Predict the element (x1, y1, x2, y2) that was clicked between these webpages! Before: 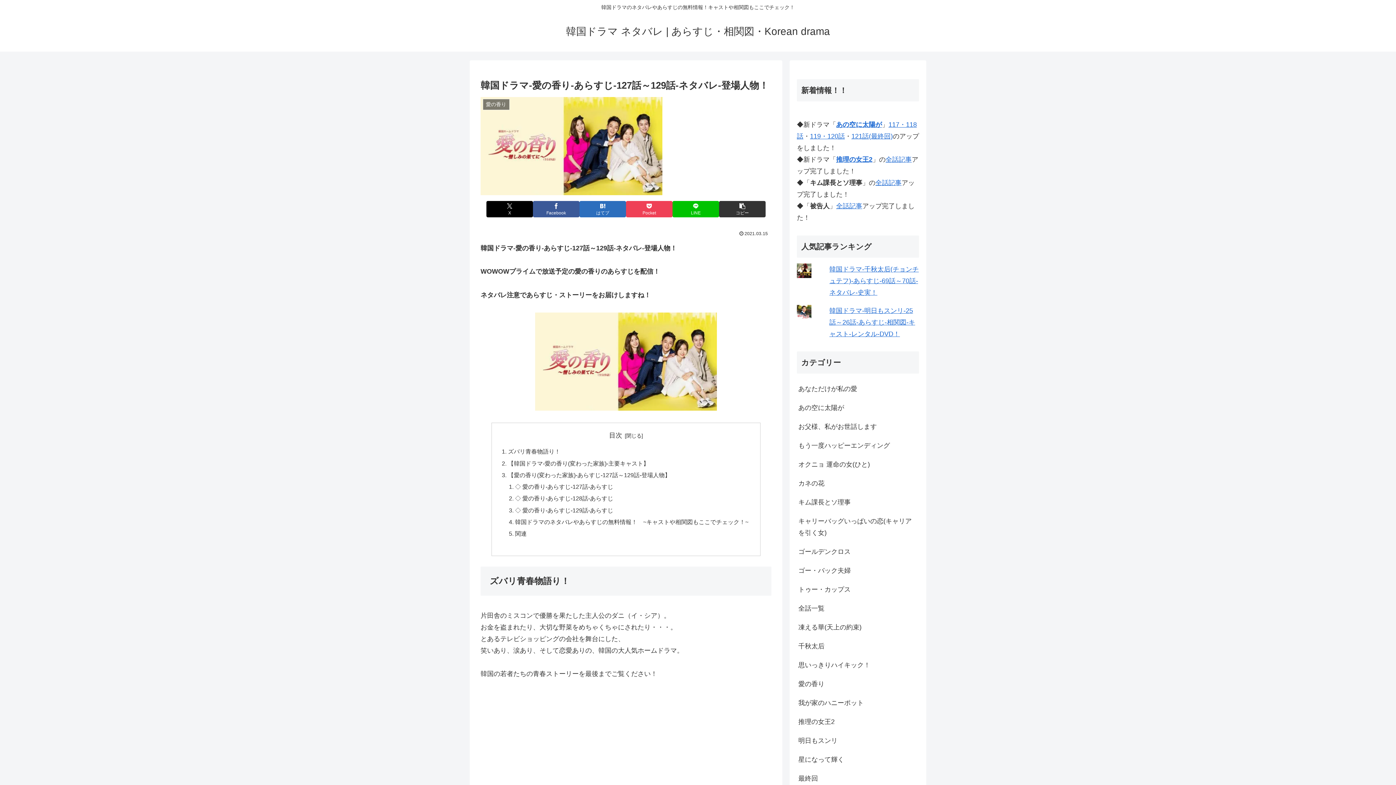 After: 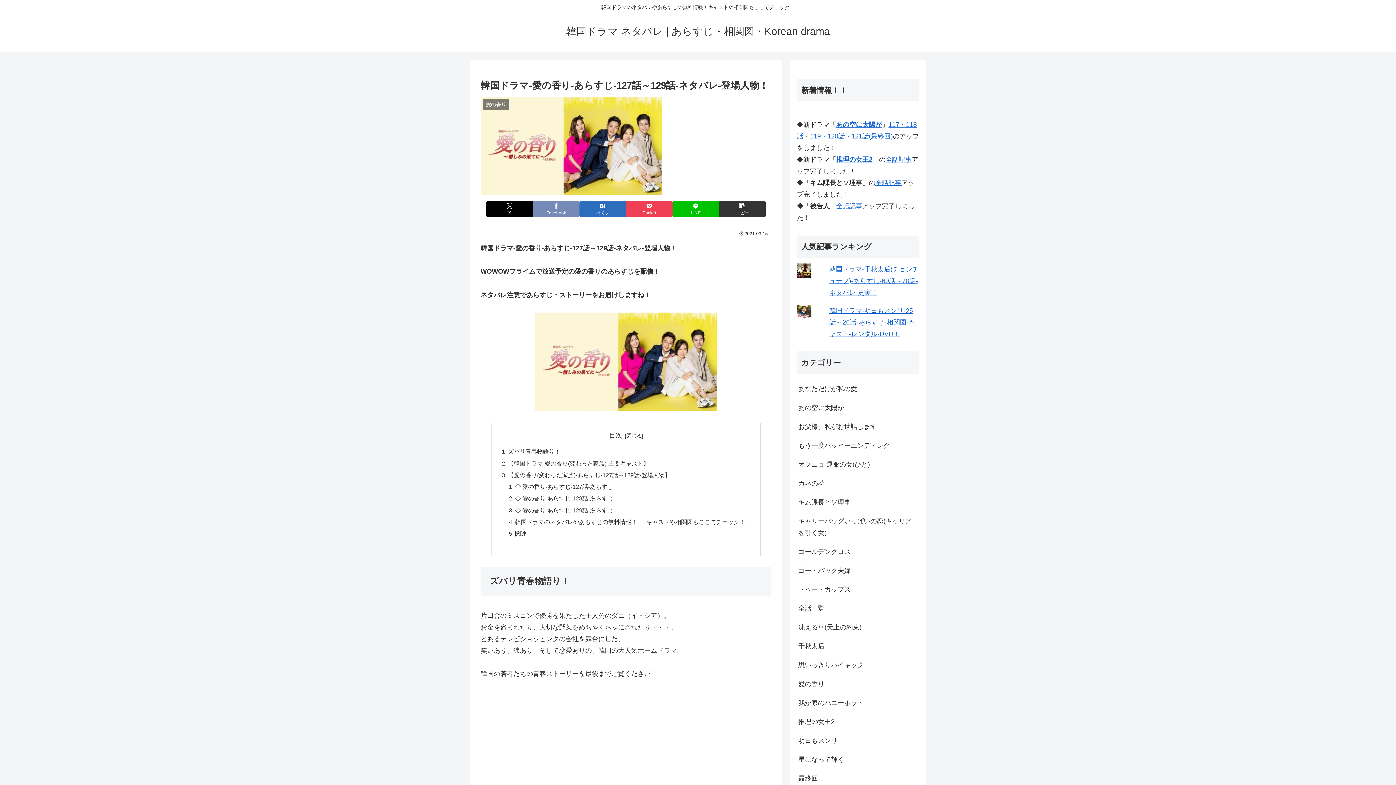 Action: label: Facebookでシェア bbox: (533, 201, 579, 217)